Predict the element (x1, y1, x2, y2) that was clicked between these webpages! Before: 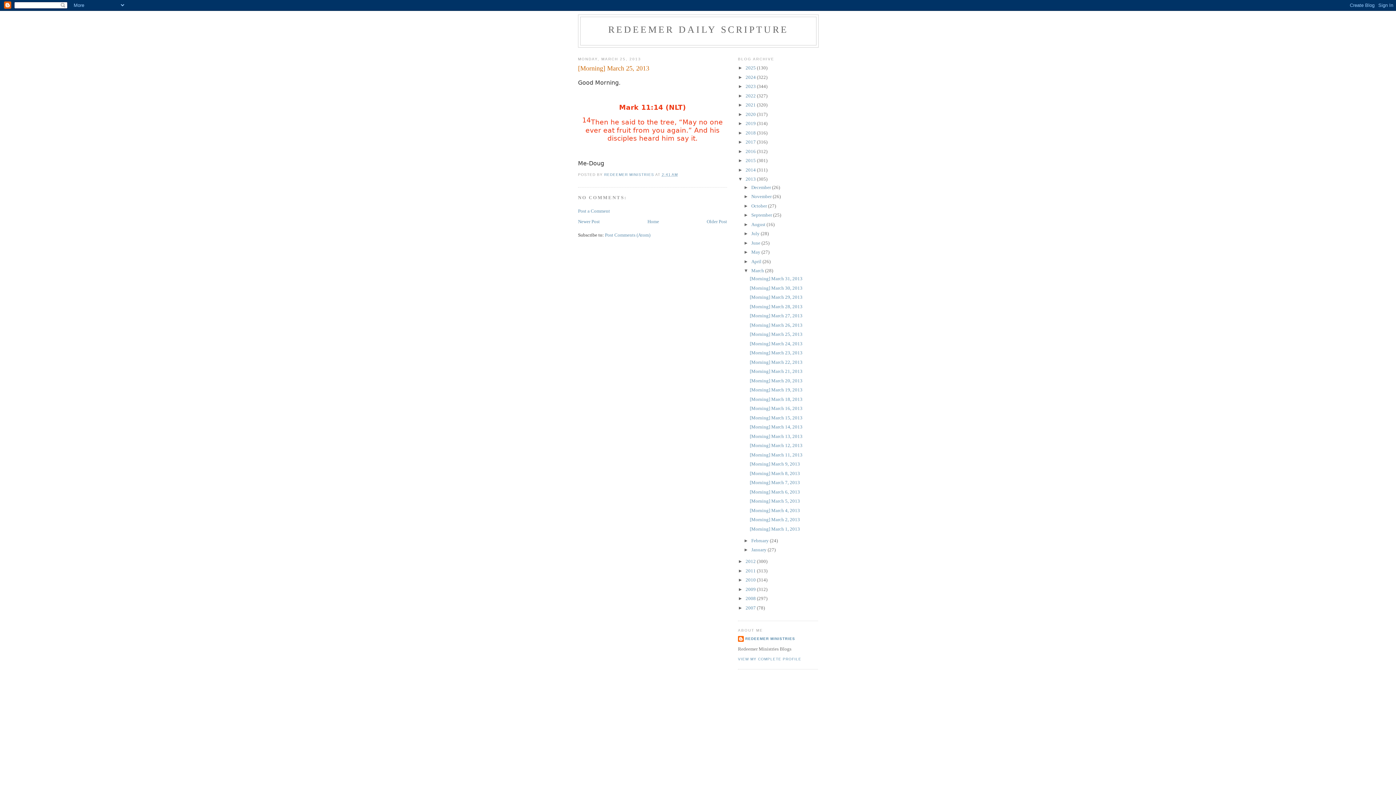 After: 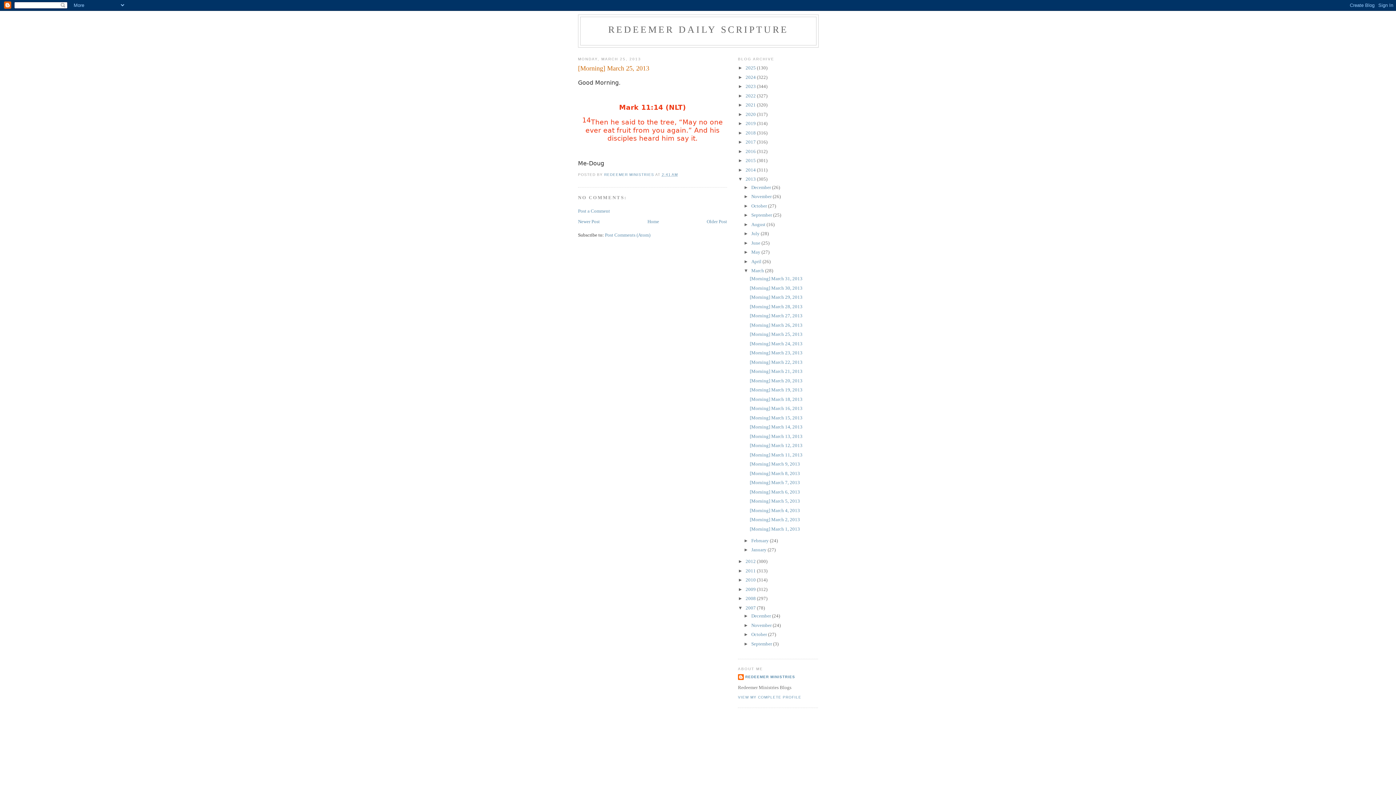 Action: bbox: (738, 605, 745, 610) label: ►  